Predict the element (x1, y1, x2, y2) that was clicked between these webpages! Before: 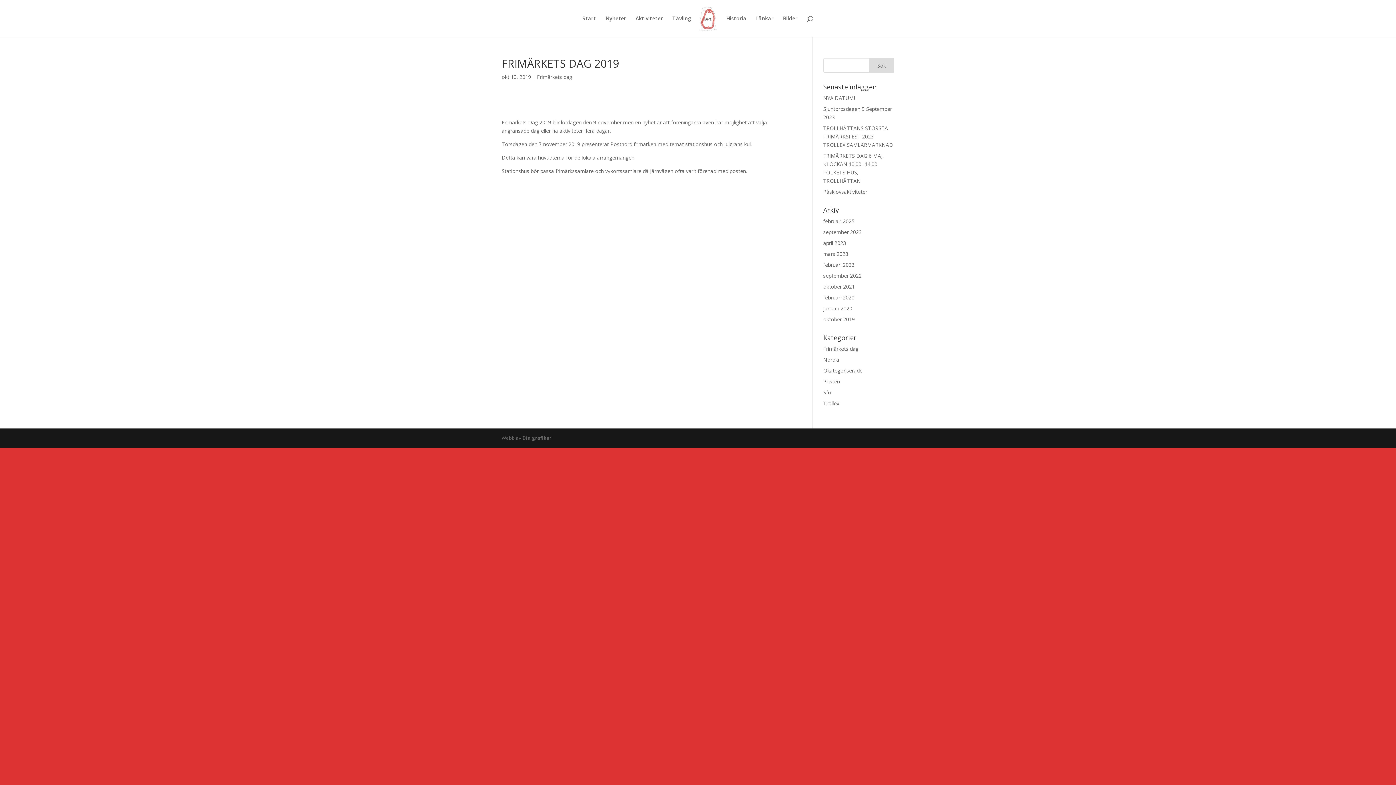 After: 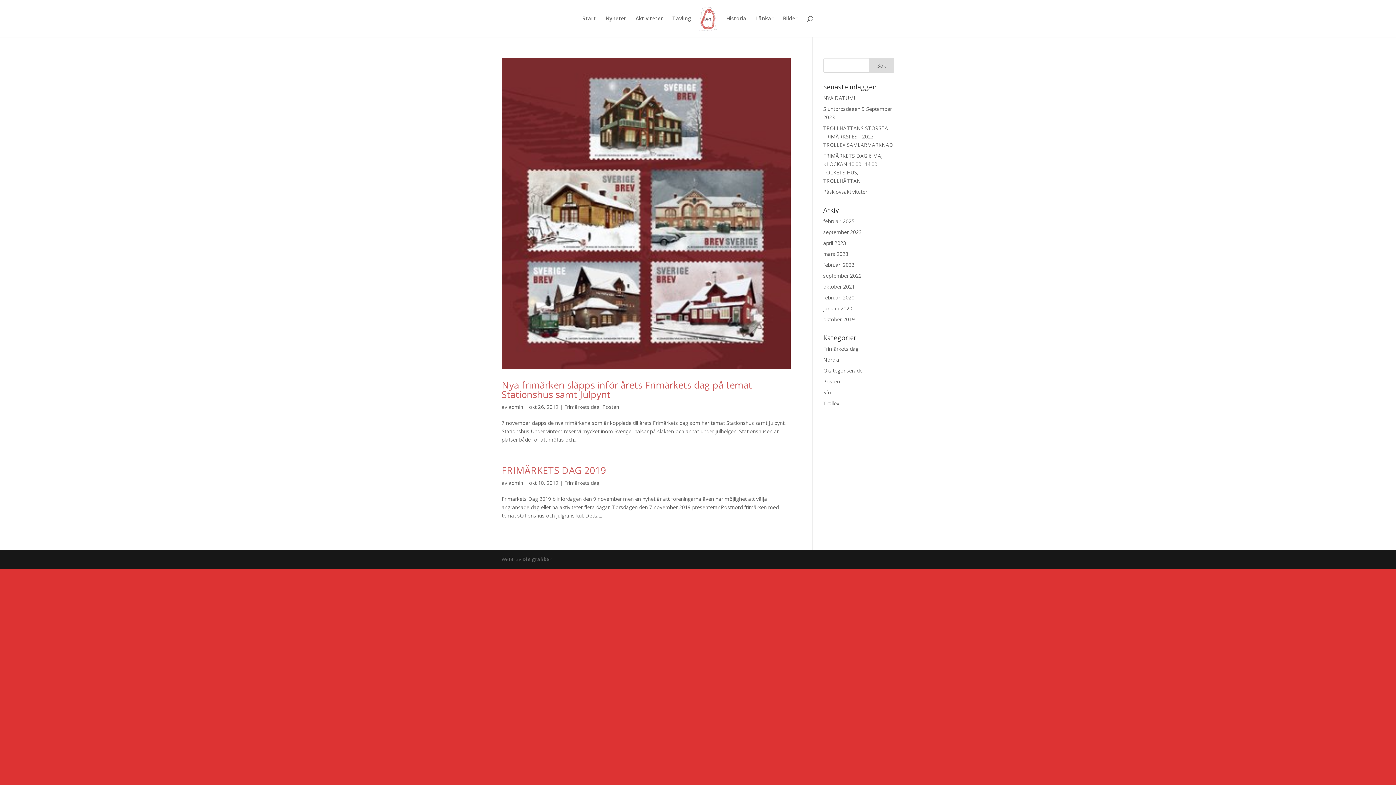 Action: bbox: (537, 73, 572, 80) label: Frimärkets dag